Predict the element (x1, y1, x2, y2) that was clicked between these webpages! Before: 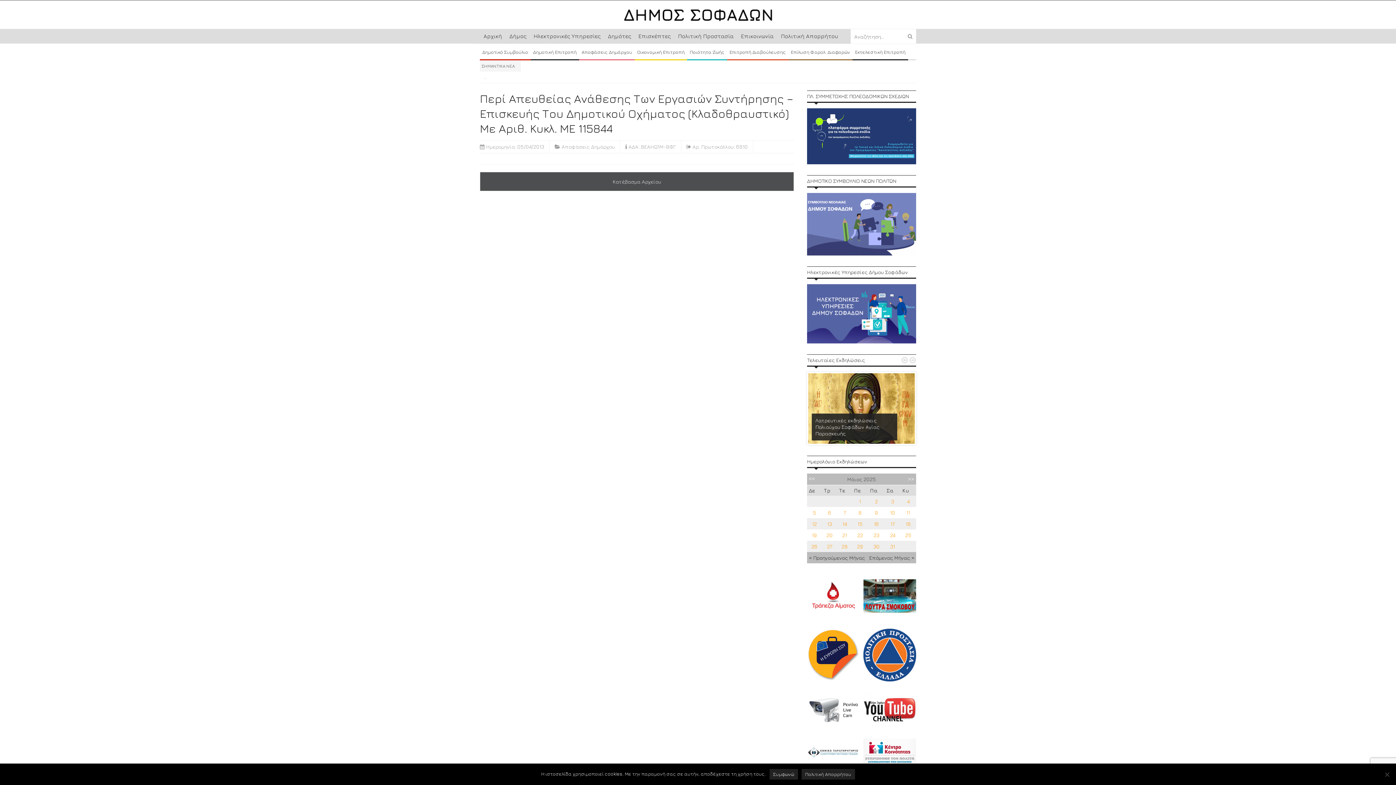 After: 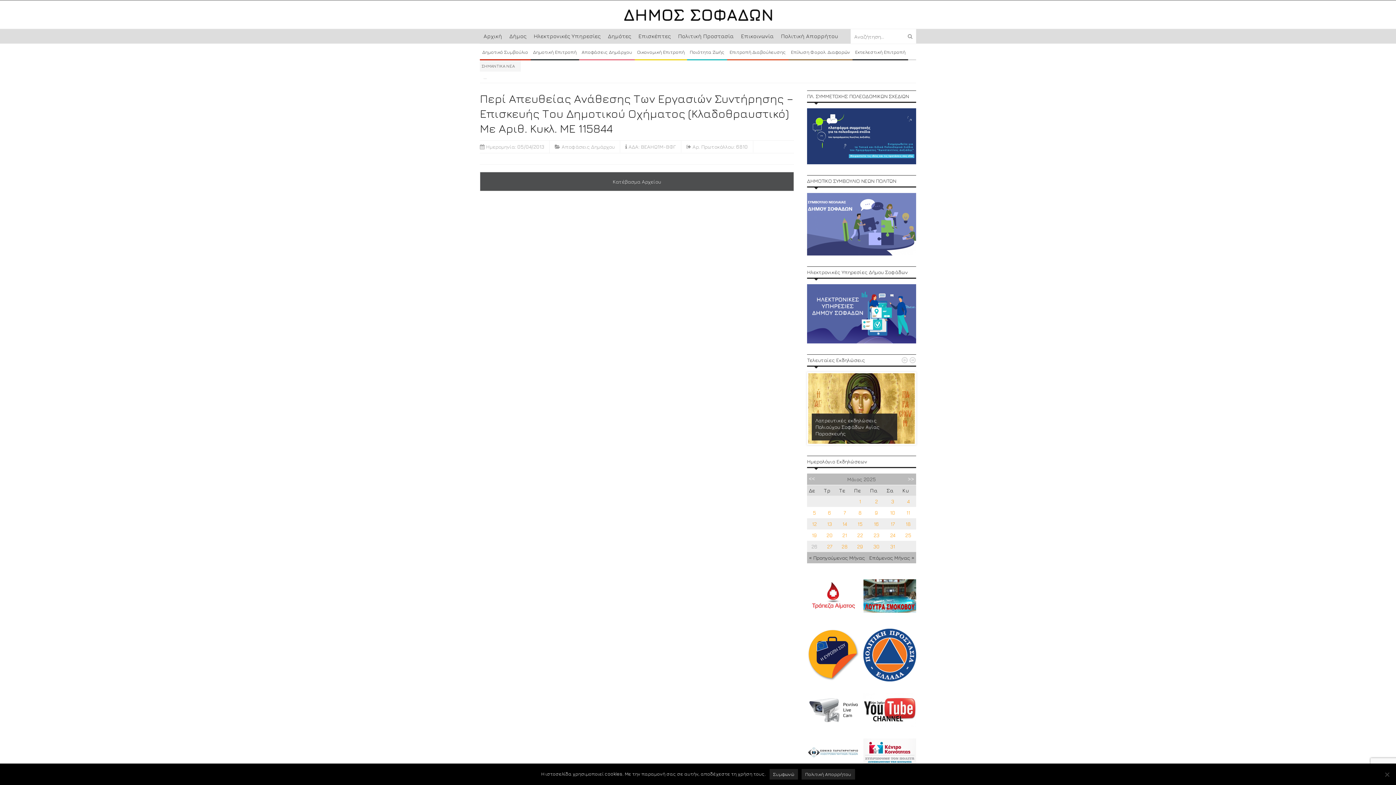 Action: label: 26 bbox: (811, 543, 817, 549)